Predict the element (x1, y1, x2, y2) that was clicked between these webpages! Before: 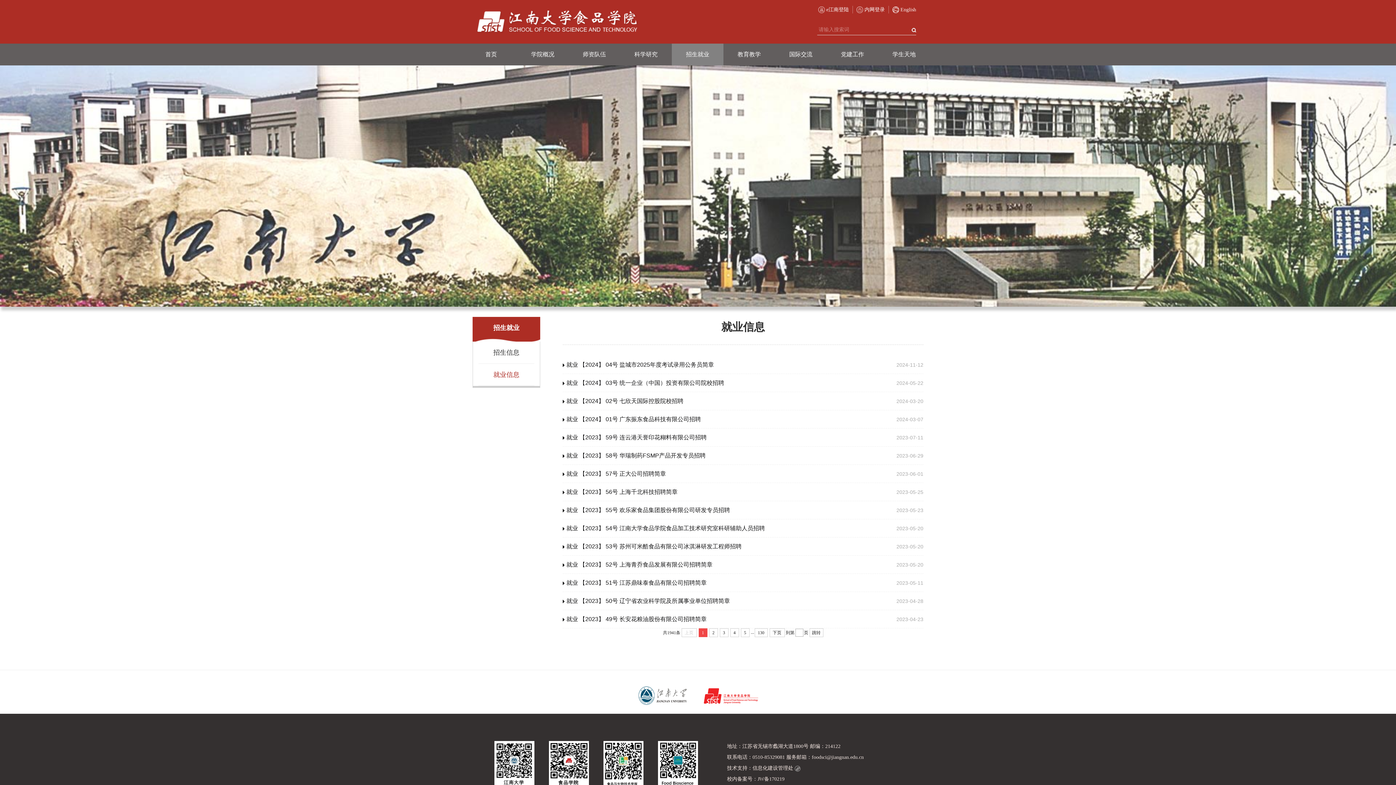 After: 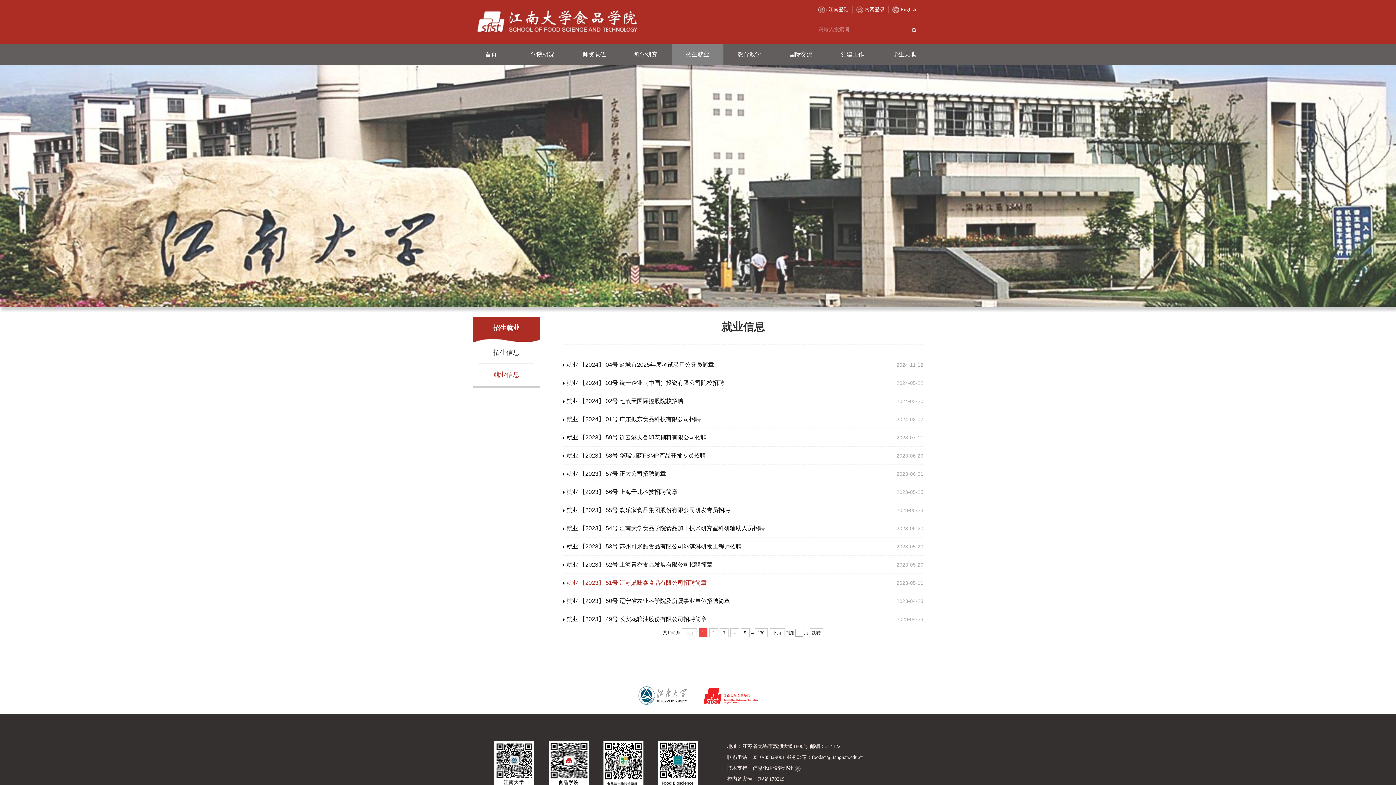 Action: label: 就业 【2023】 51号 江苏鼎味泰食品有限公司招聘简章
2023-05-11 bbox: (562, 574, 923, 592)